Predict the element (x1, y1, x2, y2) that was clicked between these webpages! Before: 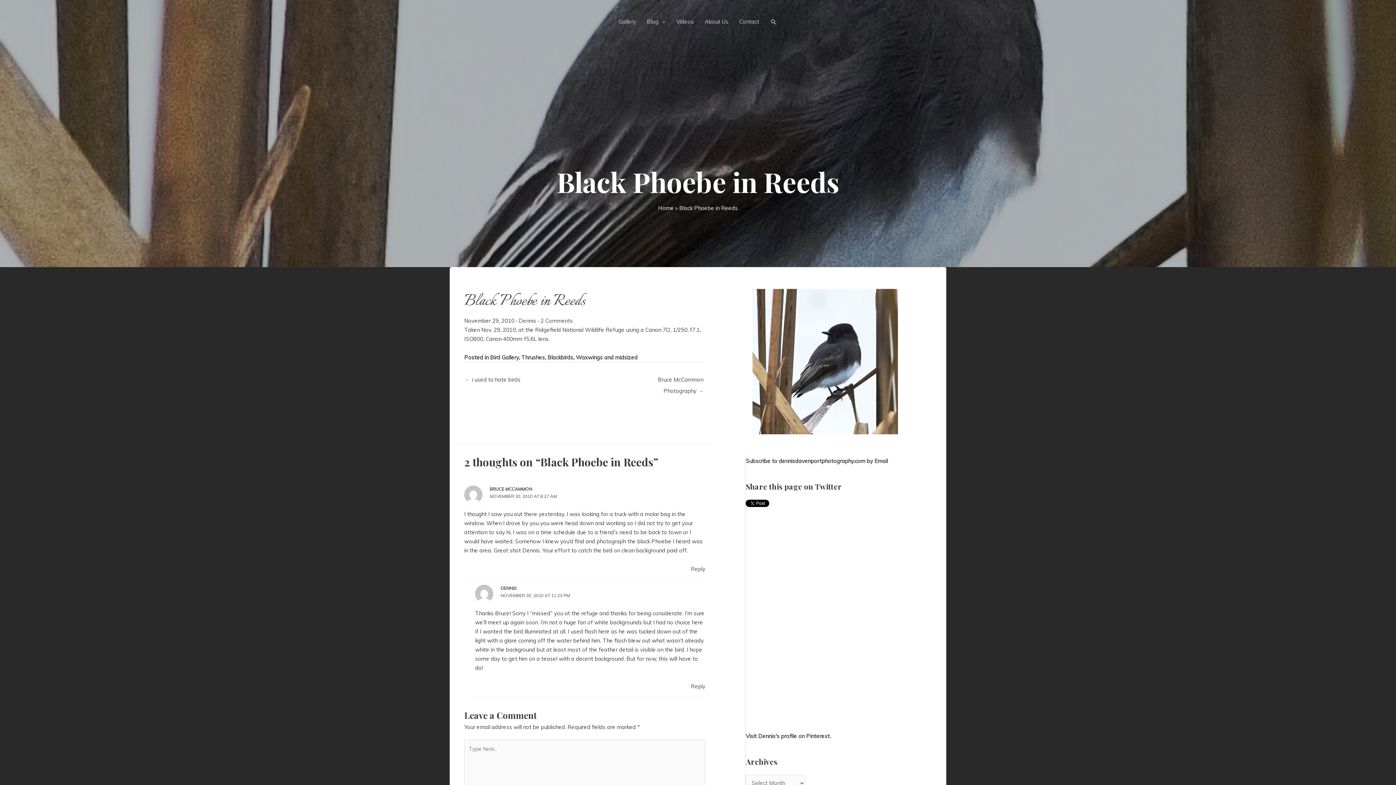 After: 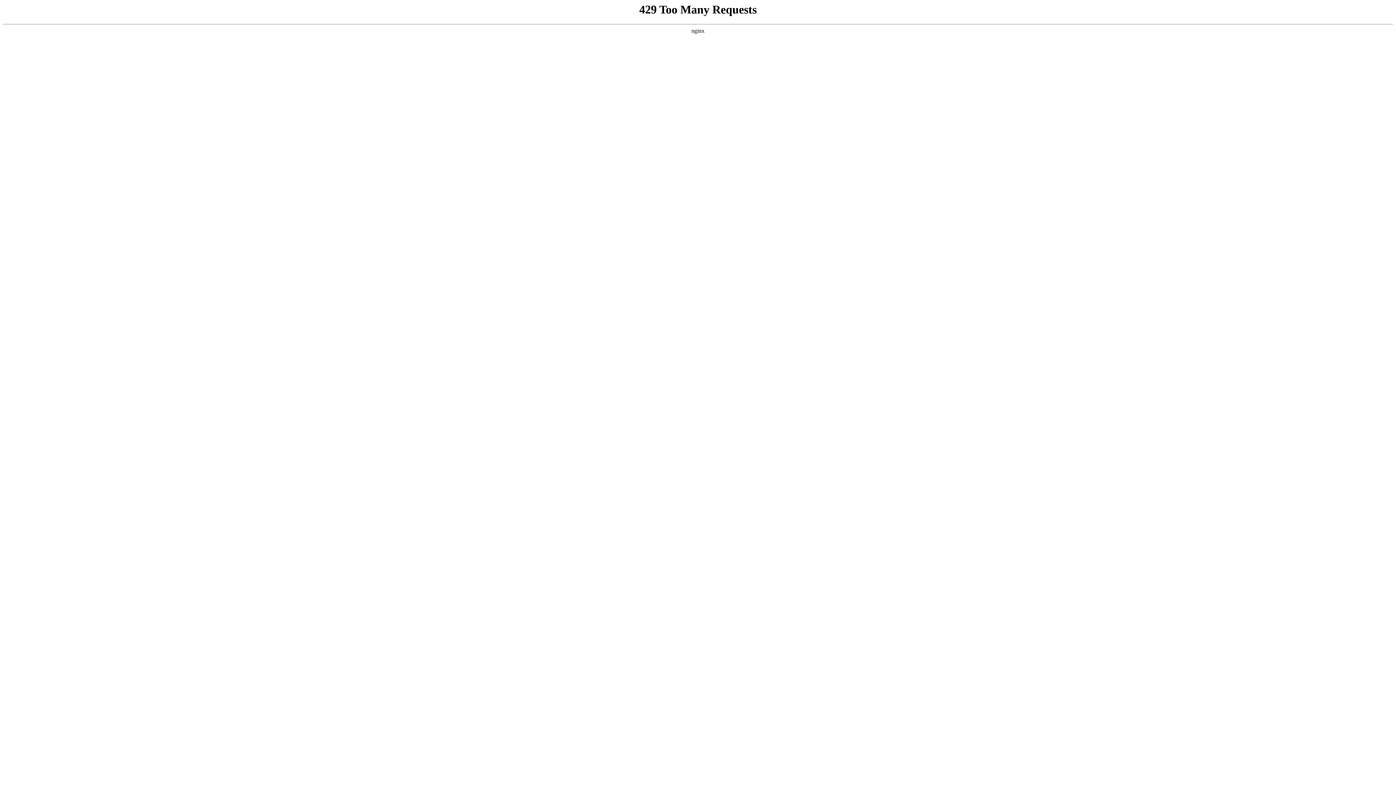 Action: label: Bird Gallery bbox: (490, 354, 518, 361)